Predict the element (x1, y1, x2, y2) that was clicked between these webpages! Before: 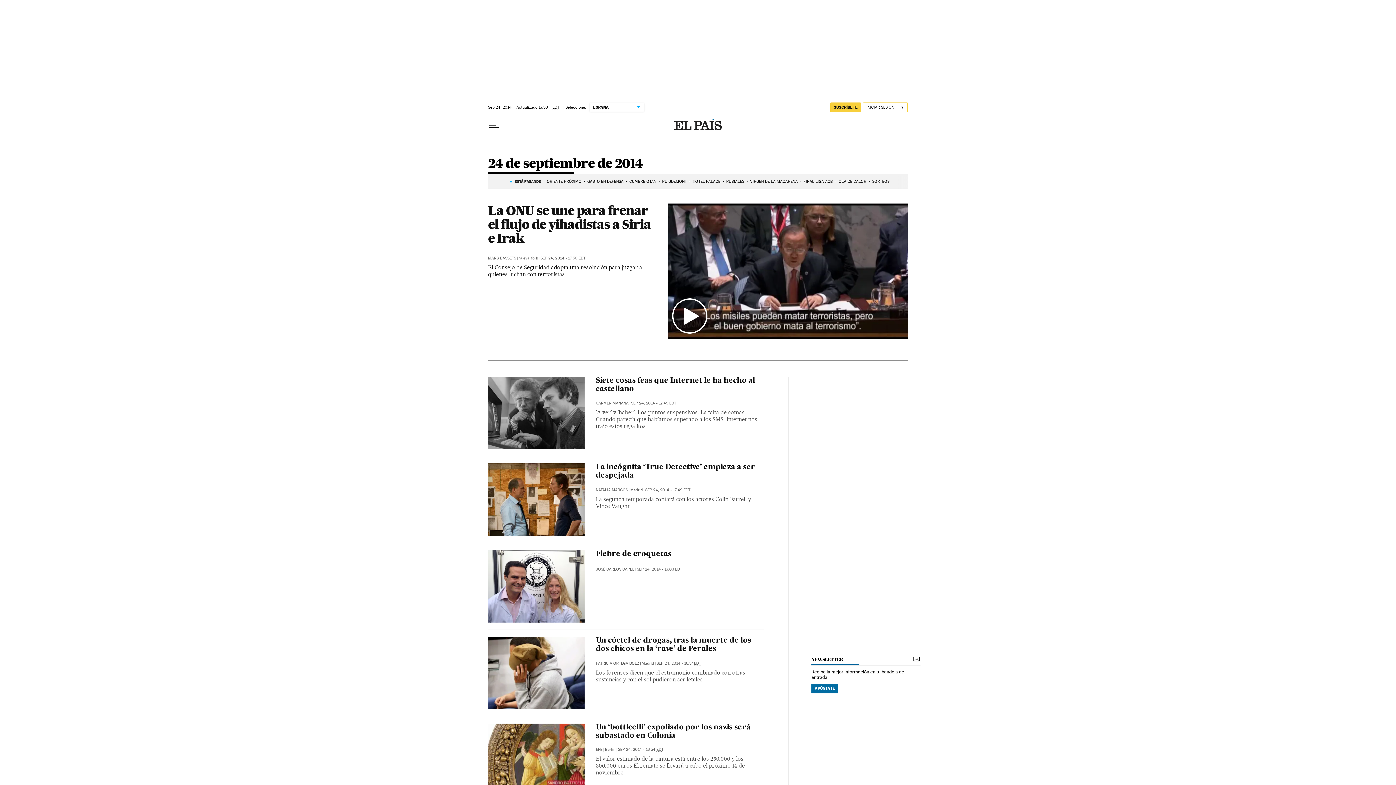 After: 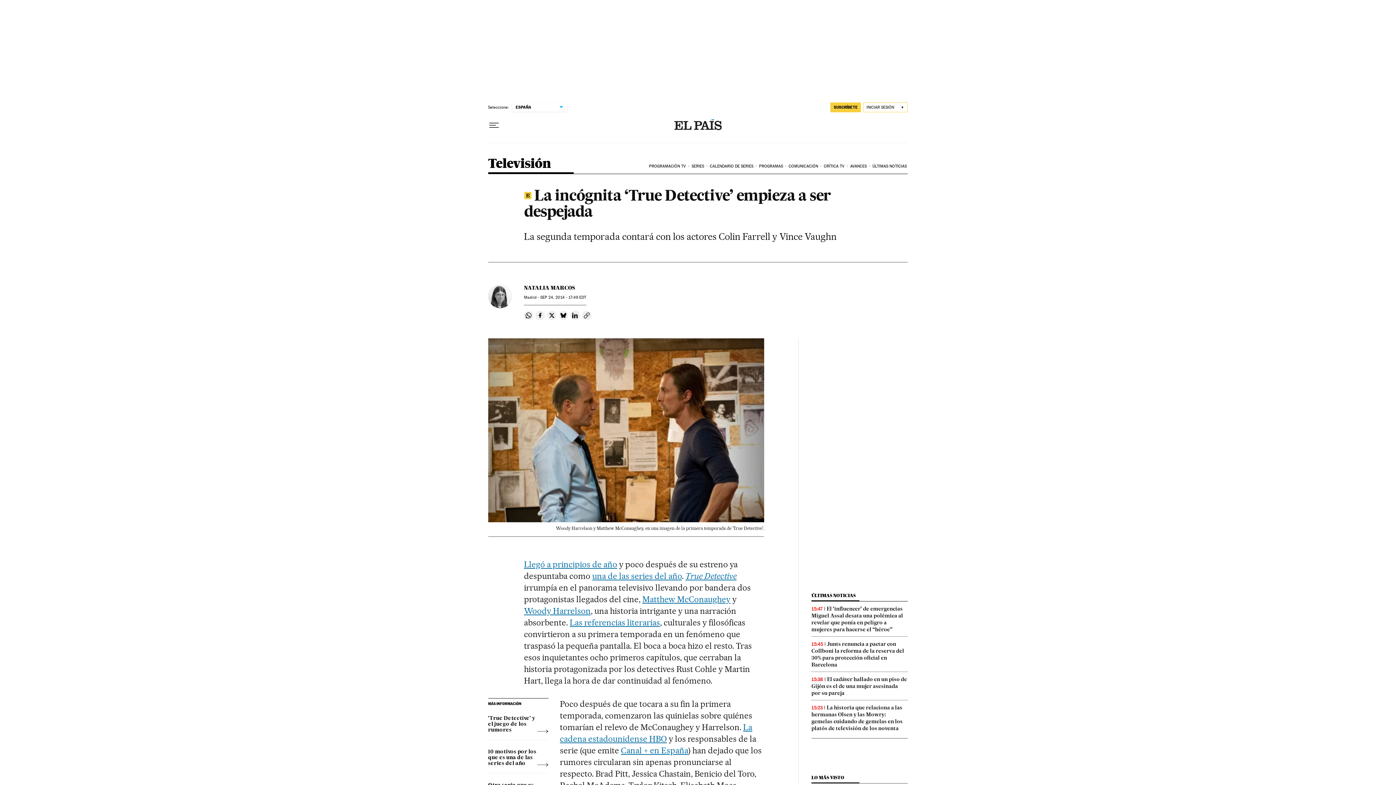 Action: bbox: (488, 463, 584, 536)